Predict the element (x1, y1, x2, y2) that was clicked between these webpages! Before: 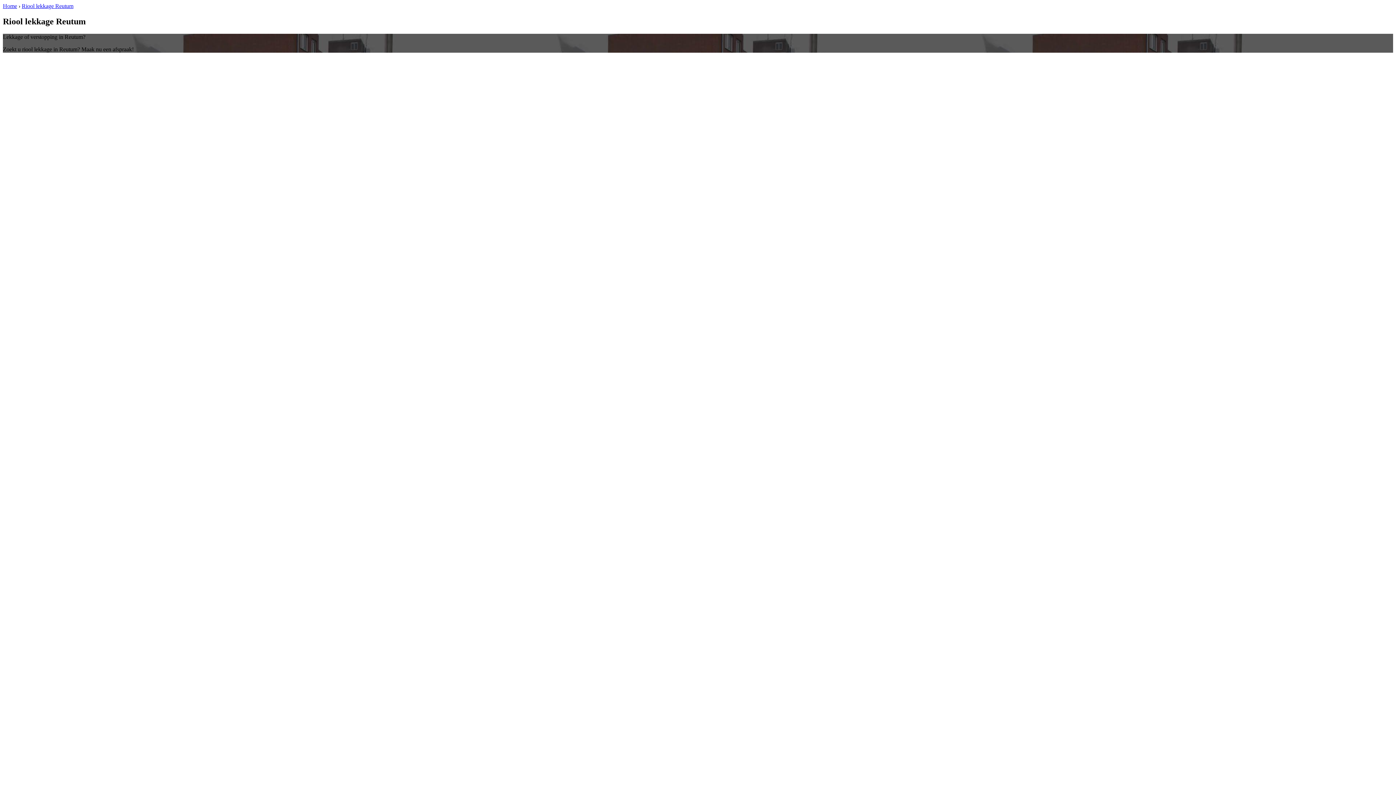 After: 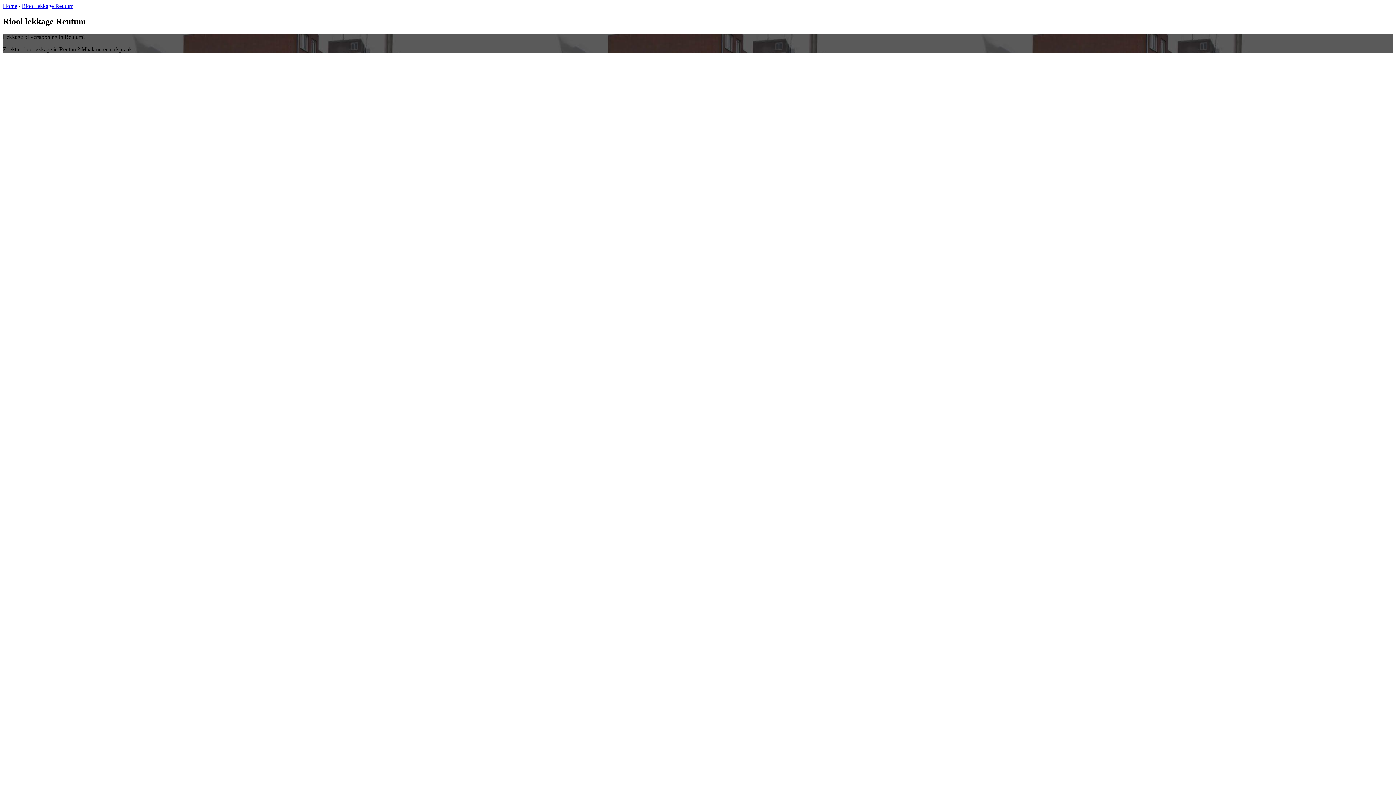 Action: bbox: (21, 2, 73, 9) label: Riool lekkage Reutum